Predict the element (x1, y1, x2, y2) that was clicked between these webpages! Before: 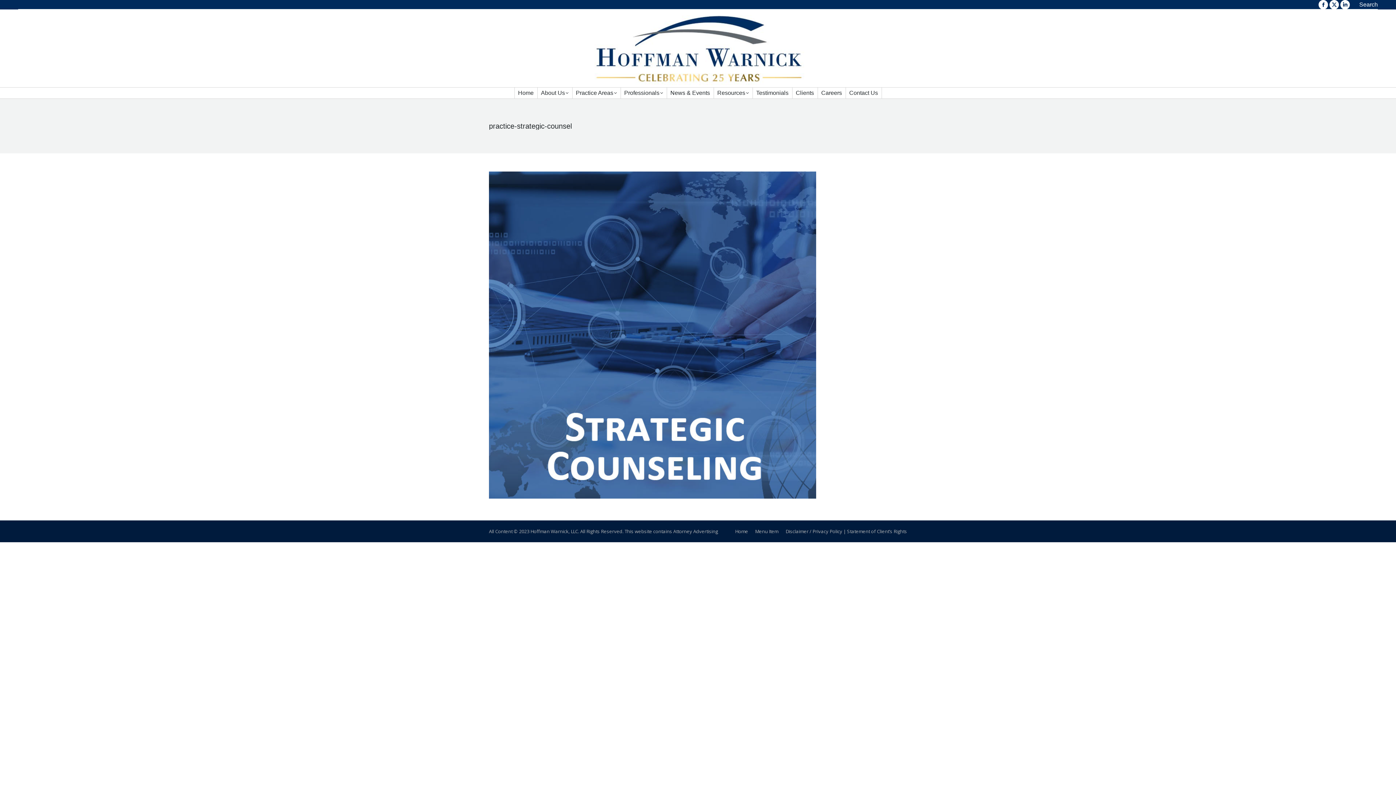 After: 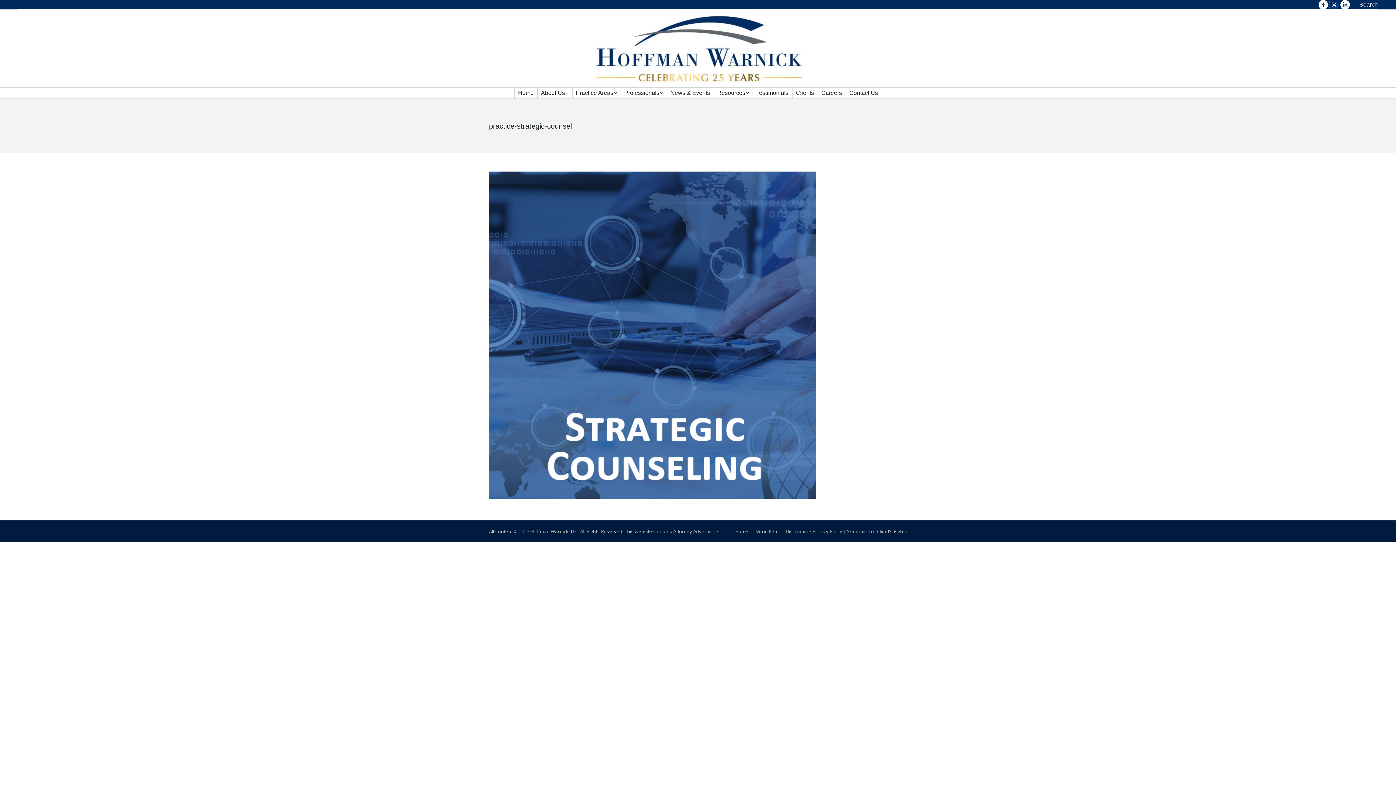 Action: bbox: (1329, 0, 1339, 9) label: X page opens in new window